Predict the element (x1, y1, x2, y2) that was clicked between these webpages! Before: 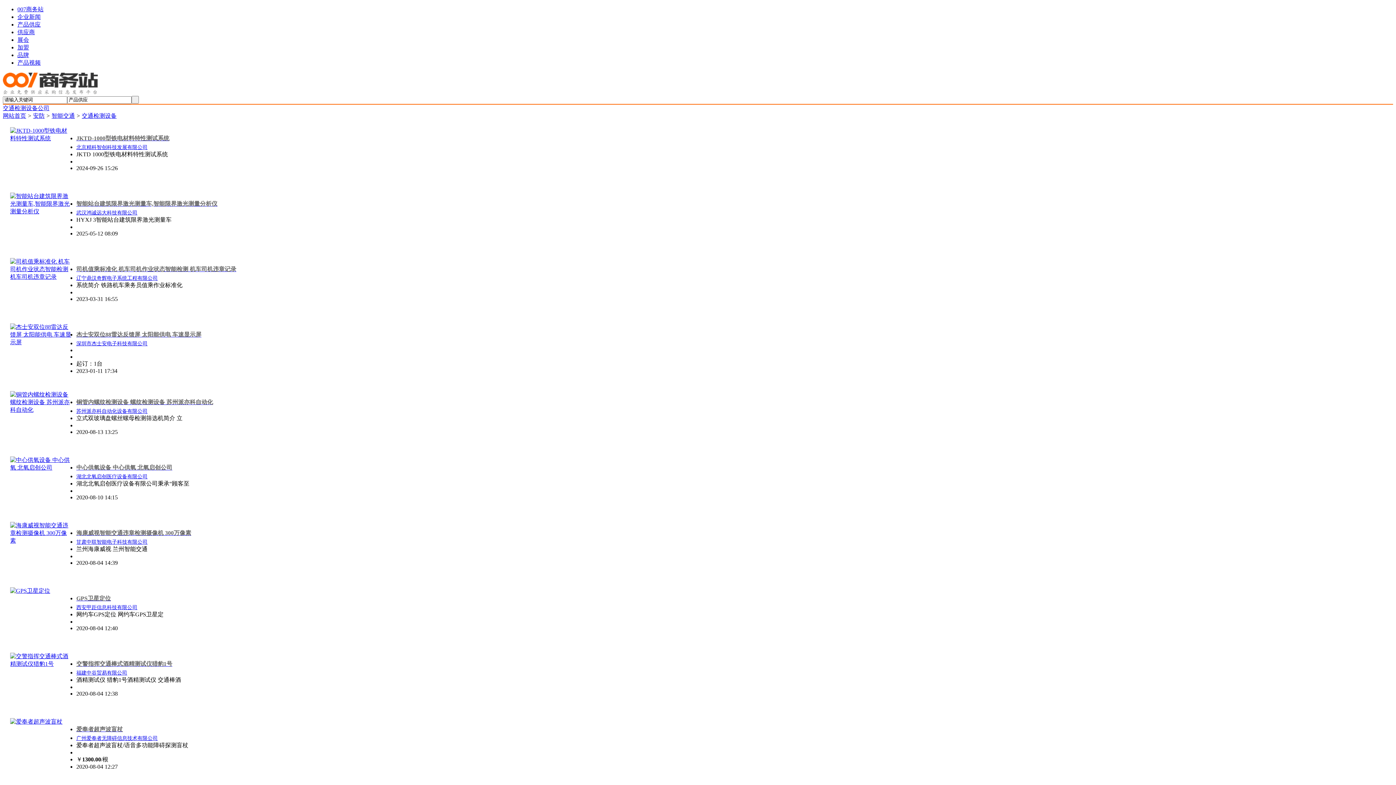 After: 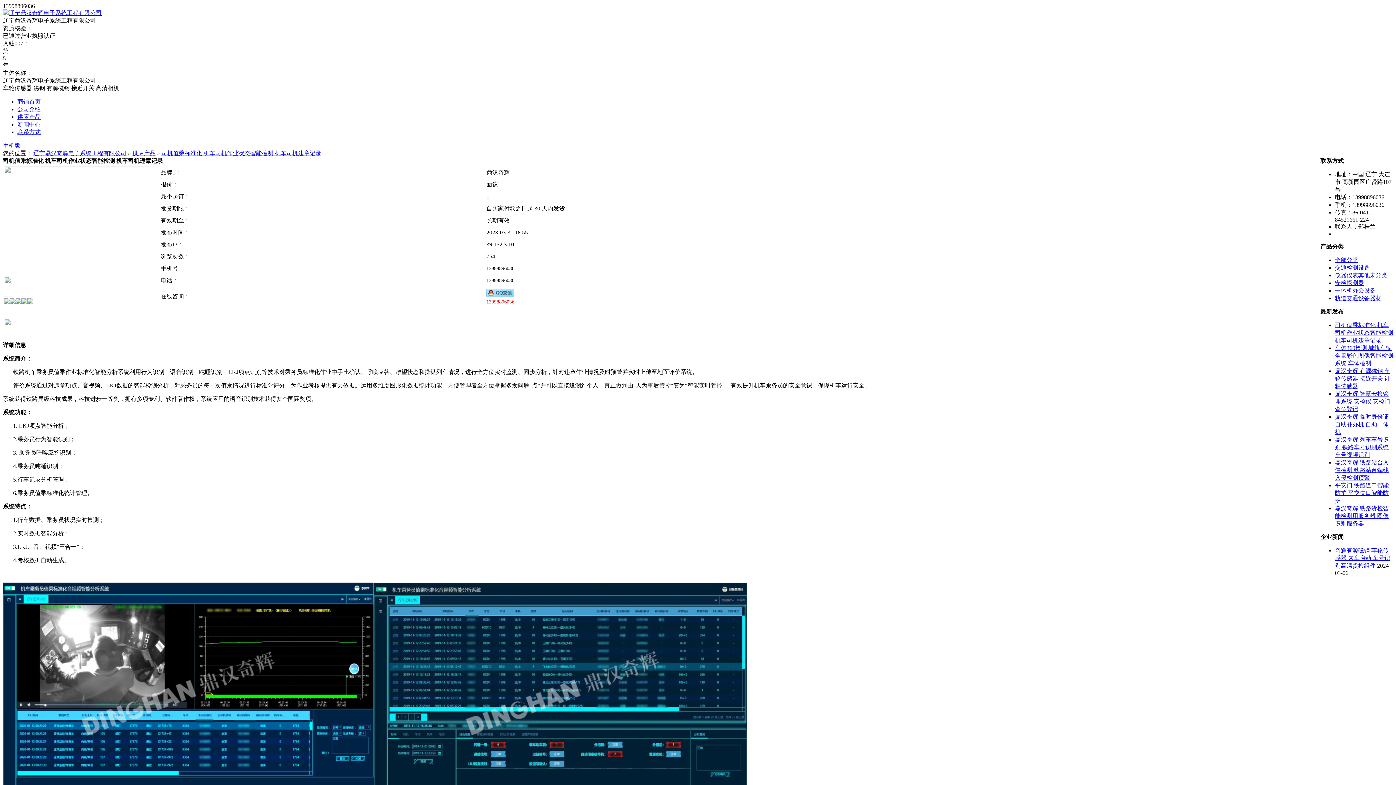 Action: bbox: (21, 263, 1389, 274) label: 司机值乘标准化 机车司机作业状态智能检测 机车司机违章记录